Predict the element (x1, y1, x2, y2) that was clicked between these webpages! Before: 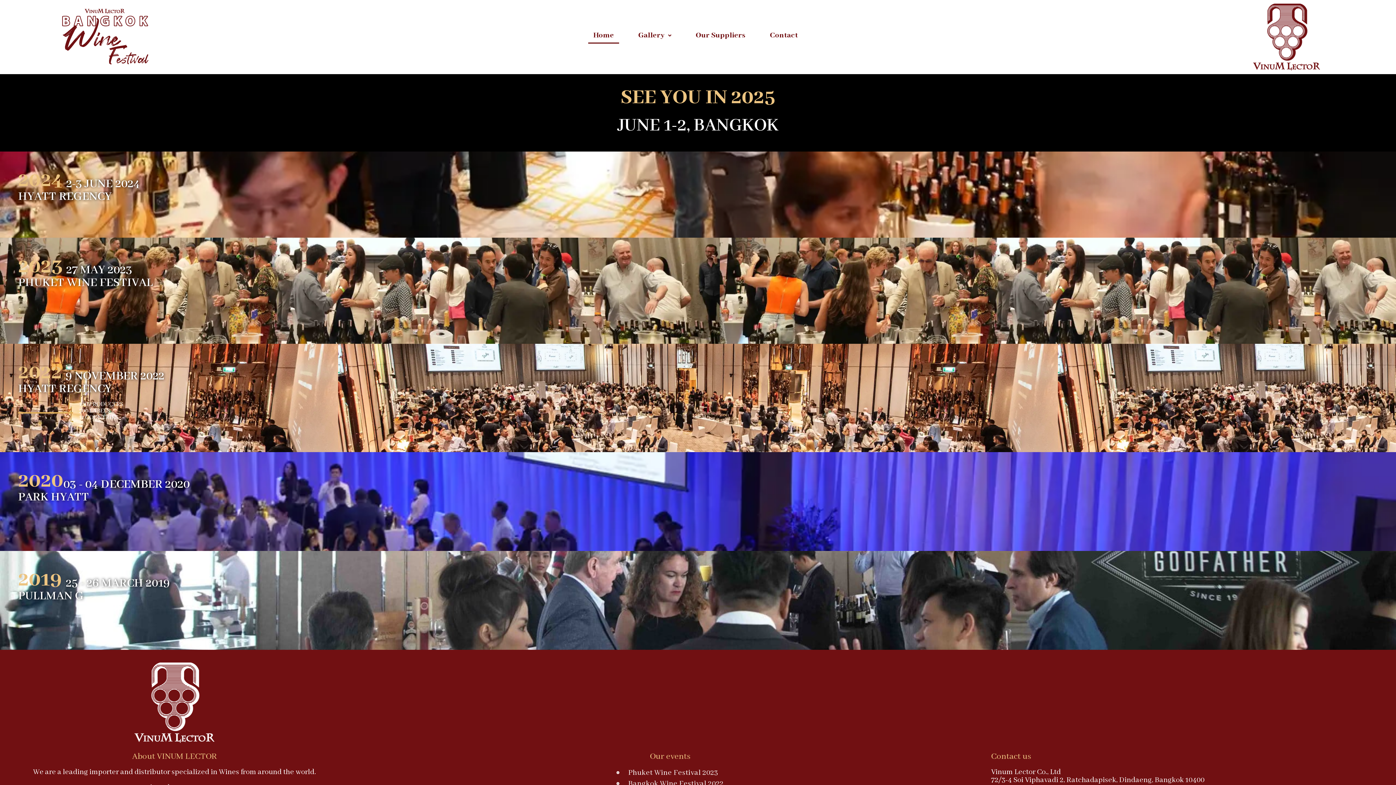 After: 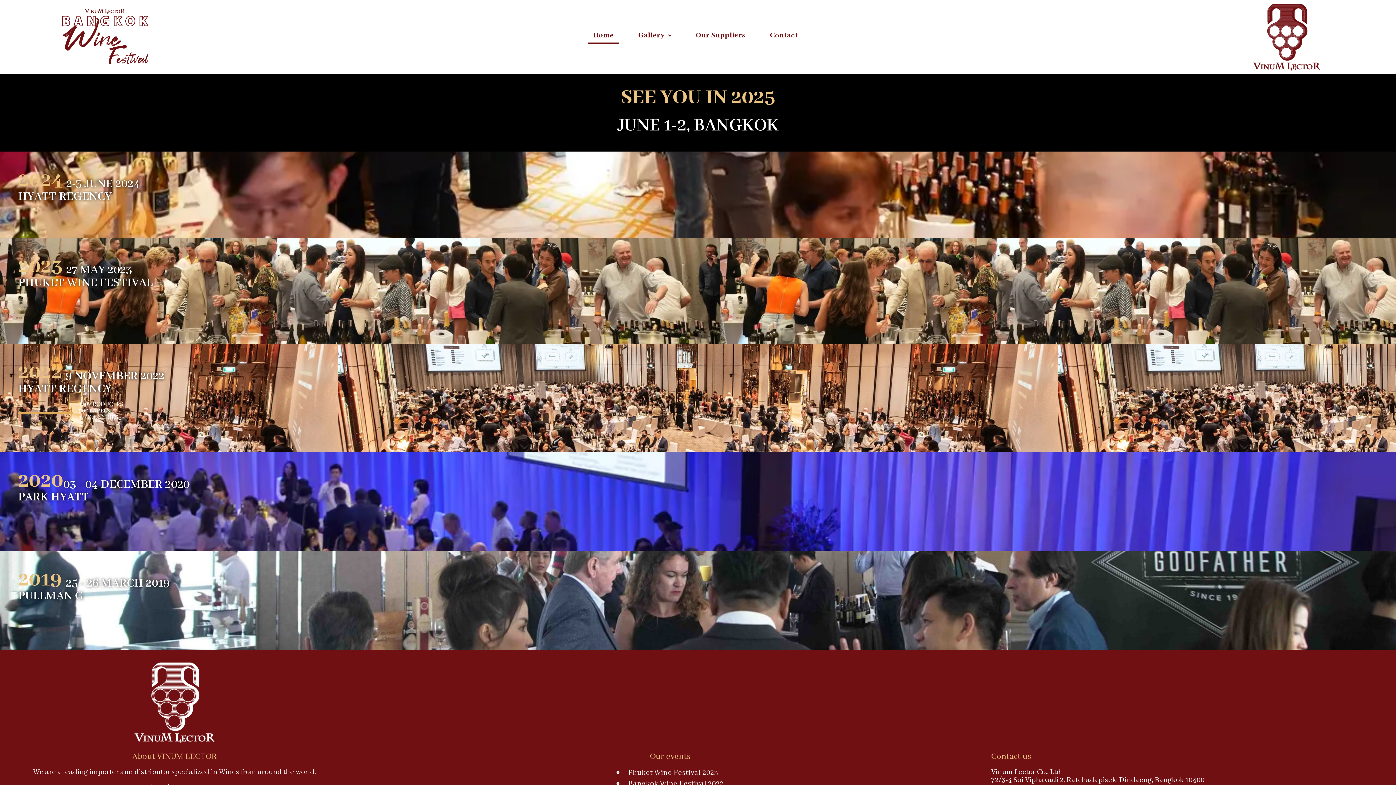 Action: bbox: (3, 8, 205, 65)